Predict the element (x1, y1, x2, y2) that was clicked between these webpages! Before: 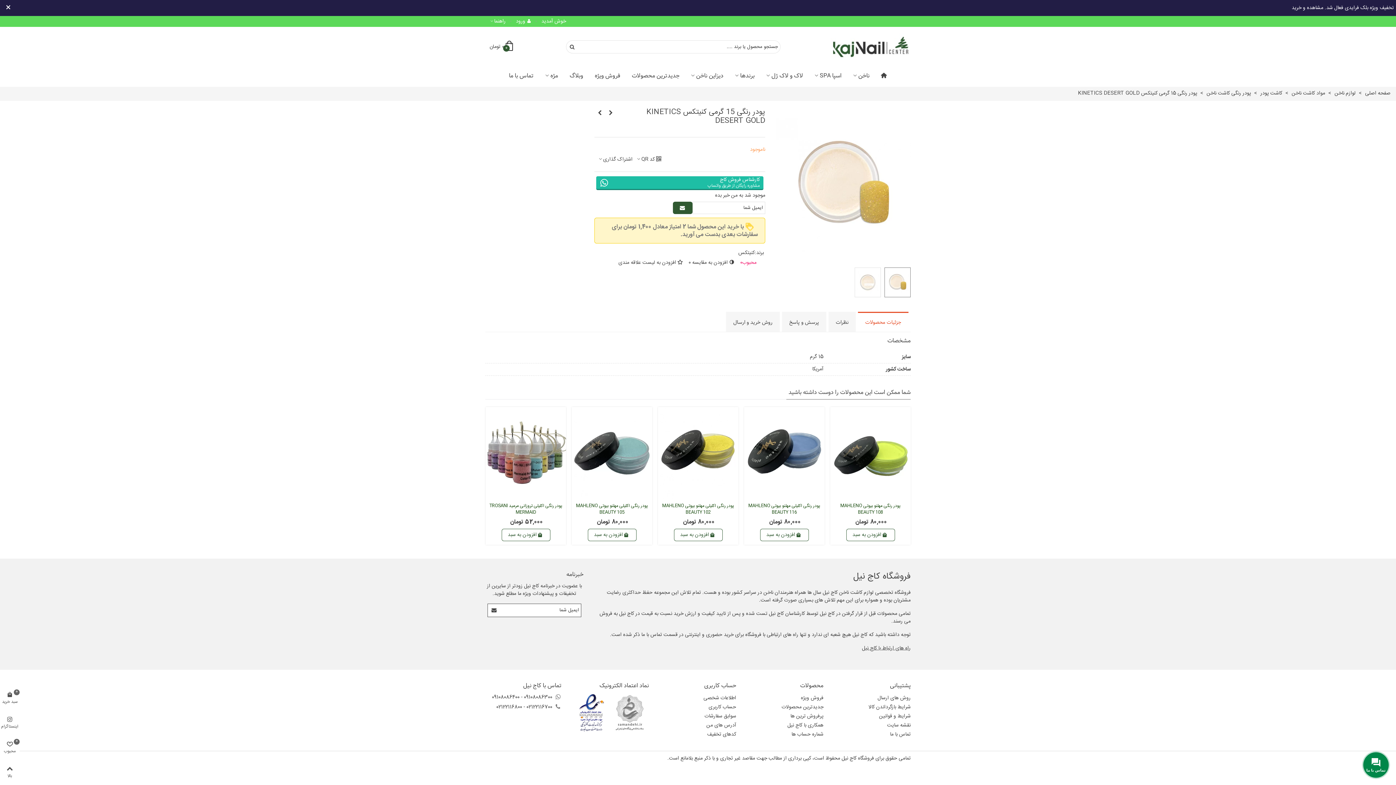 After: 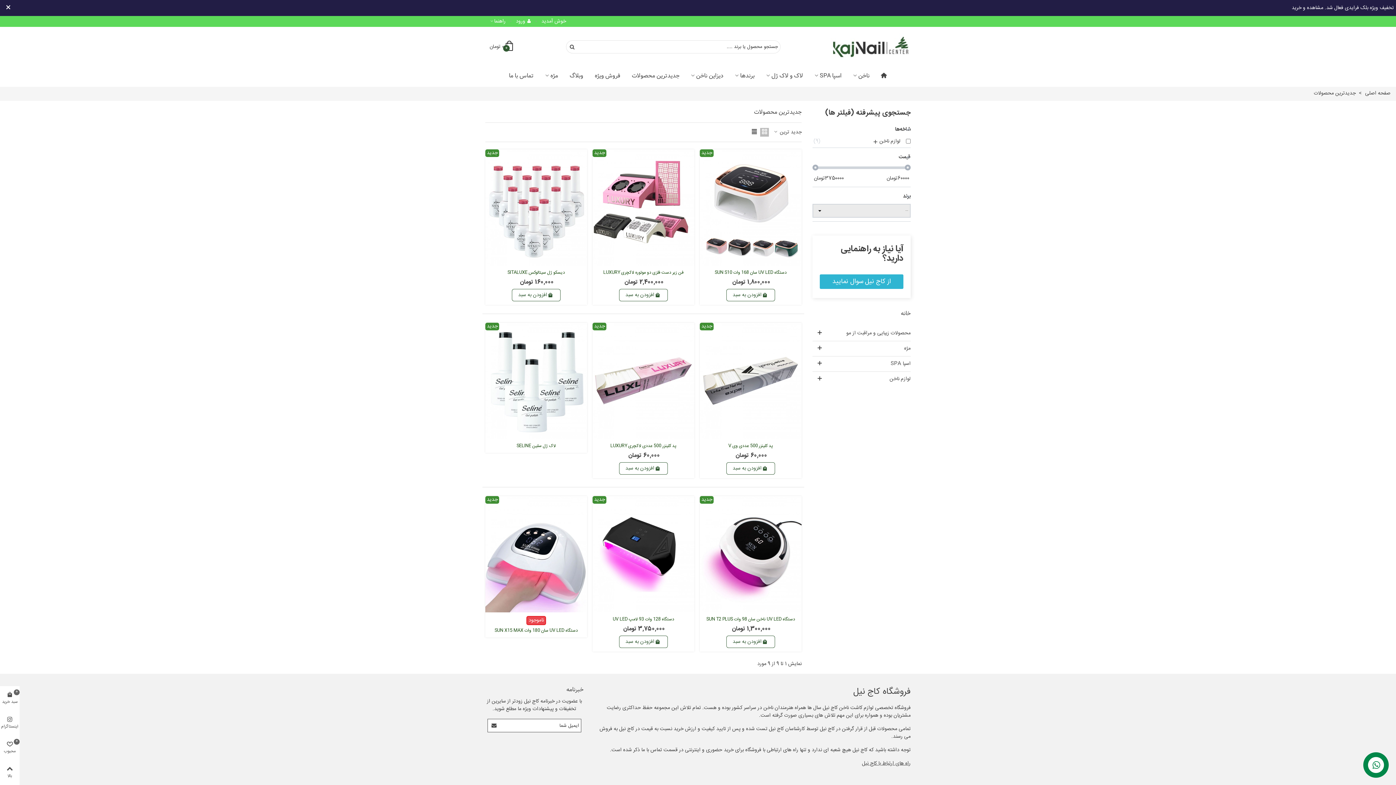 Action: label: جدیدترین محصولات bbox: (747, 703, 823, 712)